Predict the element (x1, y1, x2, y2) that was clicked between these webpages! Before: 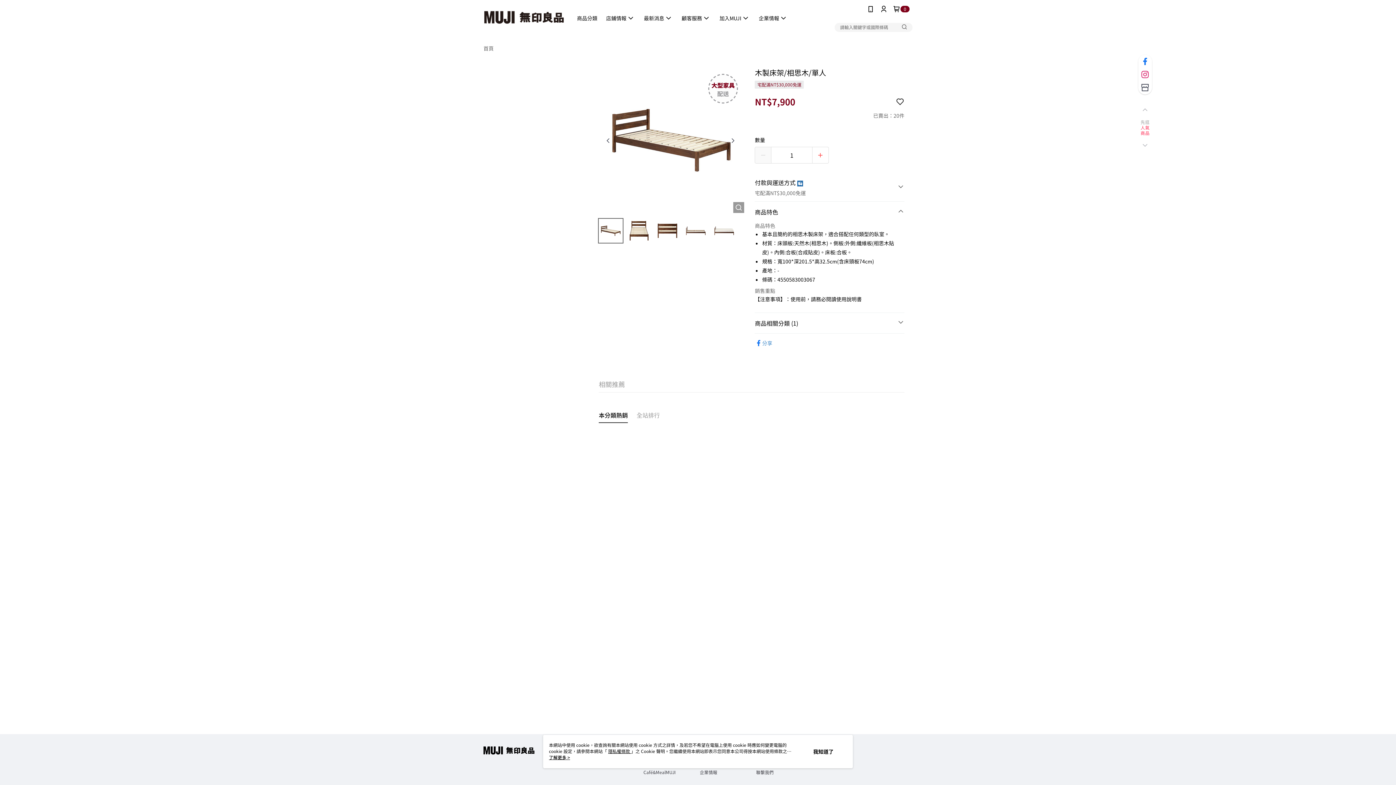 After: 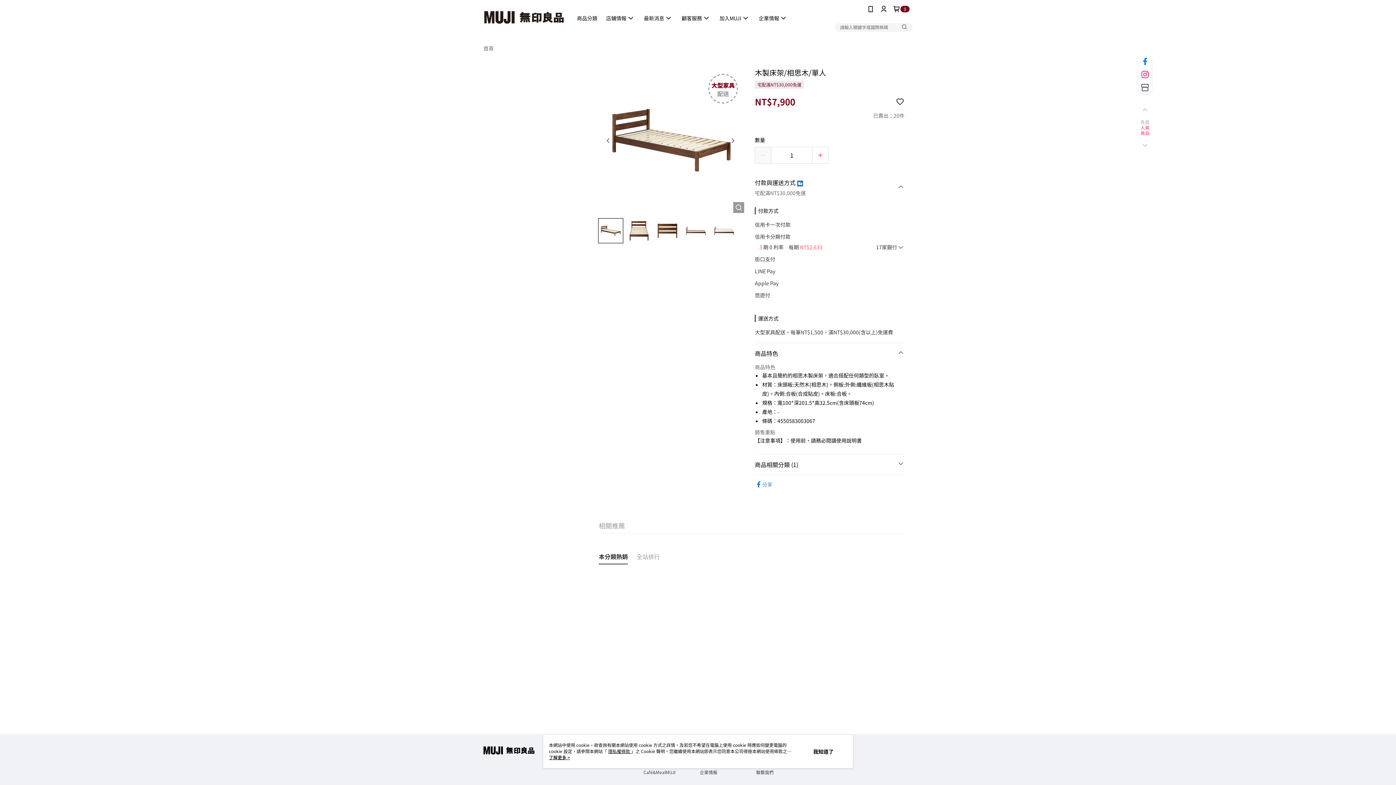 Action: label: 付款與運送方式 
宅配滿NT$30,000免運 bbox: (755, 172, 904, 201)